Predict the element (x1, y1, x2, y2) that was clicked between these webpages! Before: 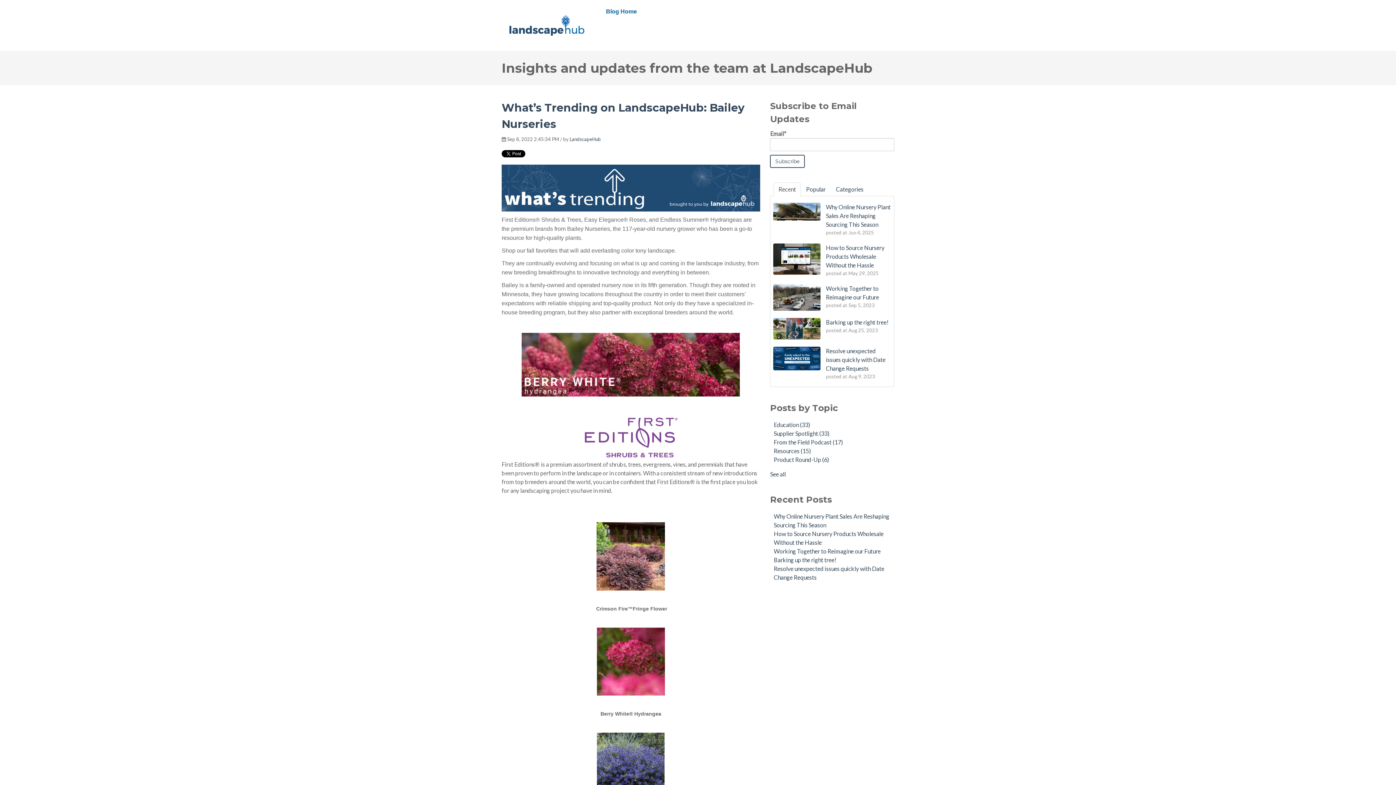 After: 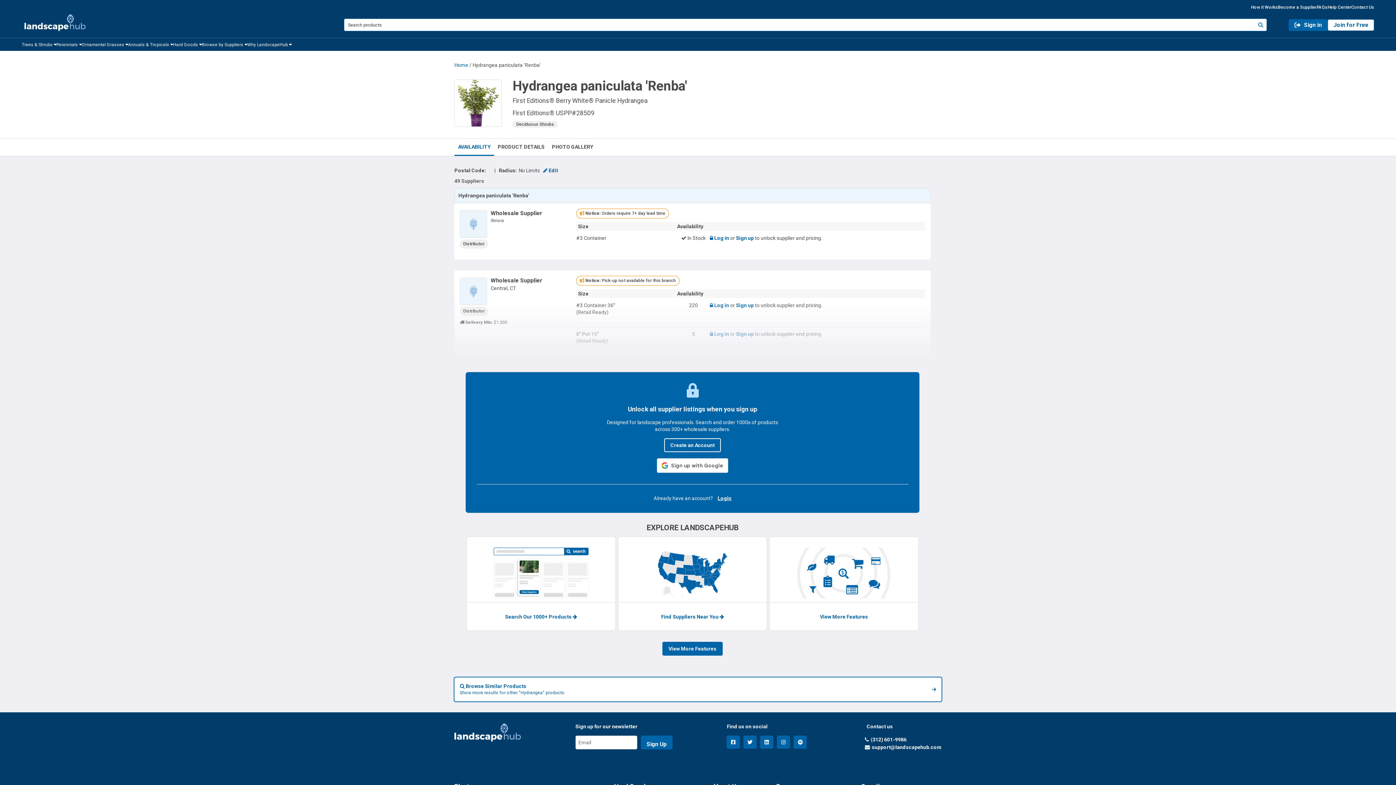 Action: bbox: (501, 627, 760, 695)